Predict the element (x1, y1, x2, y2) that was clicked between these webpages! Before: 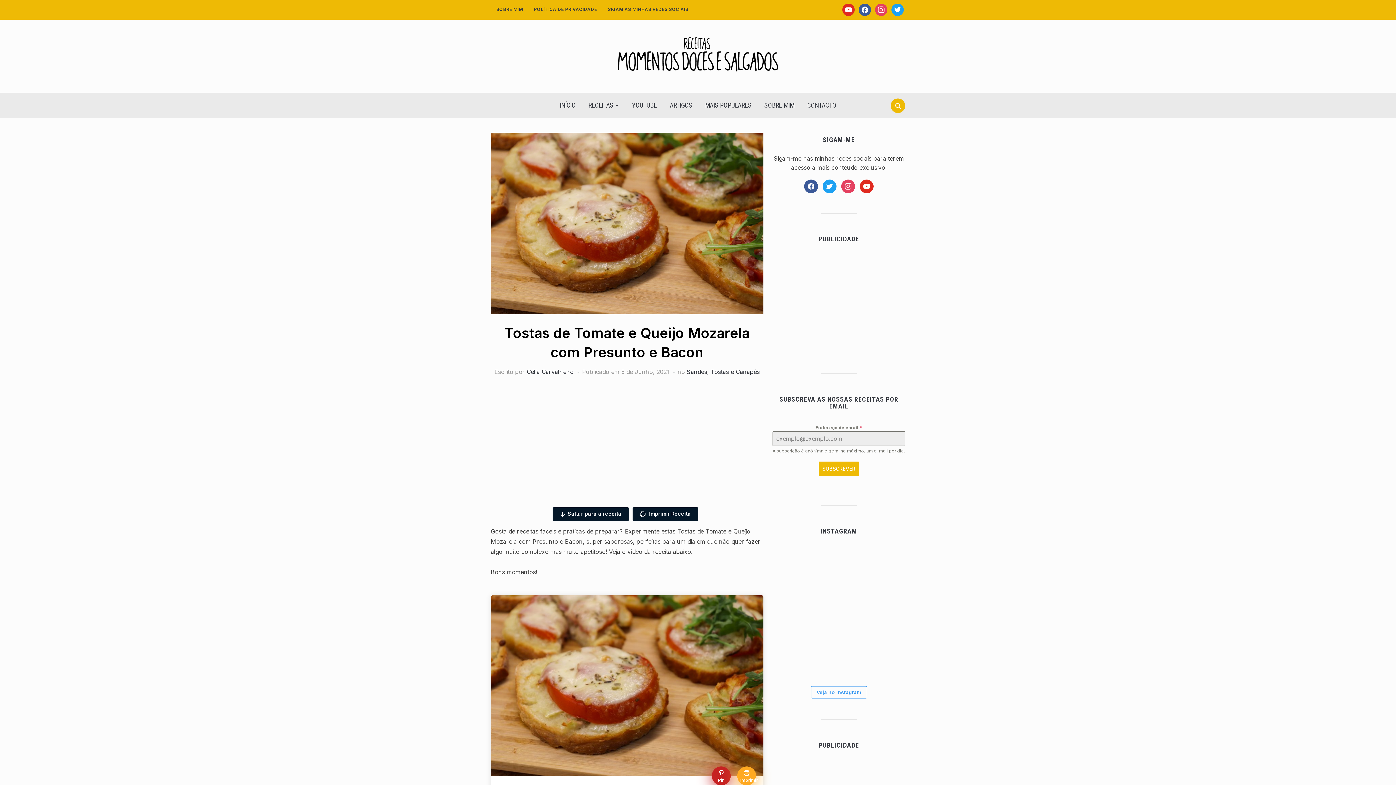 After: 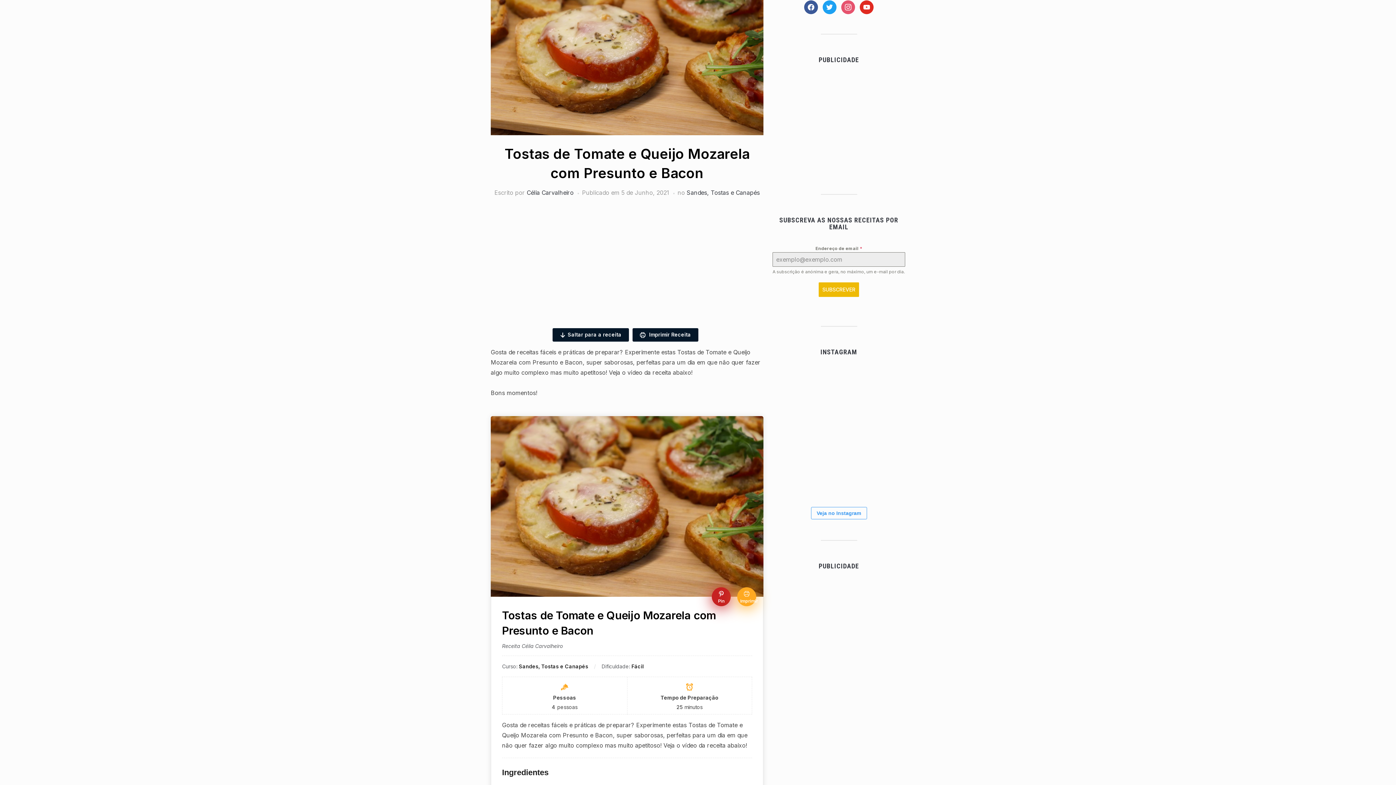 Action: label: instagram bbox: (841, 182, 855, 189)